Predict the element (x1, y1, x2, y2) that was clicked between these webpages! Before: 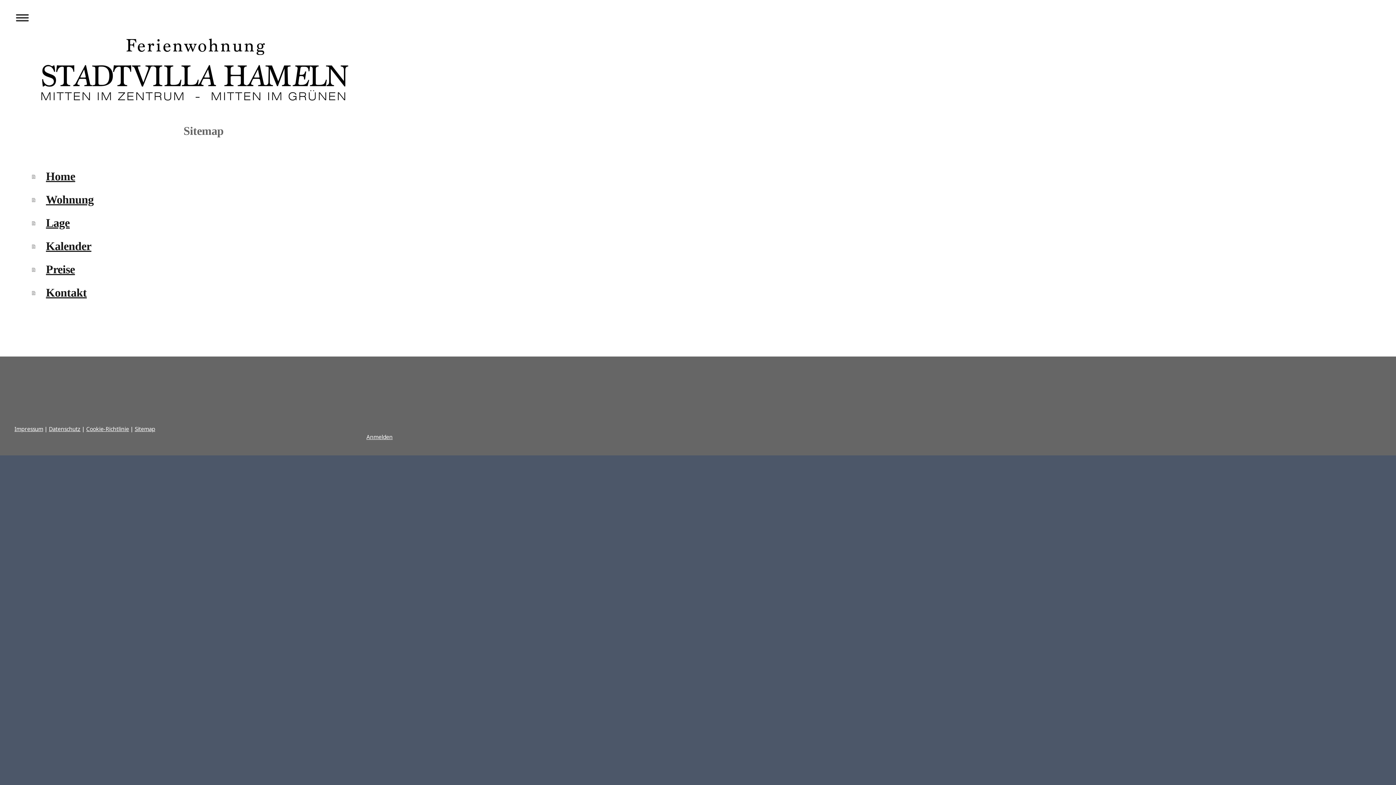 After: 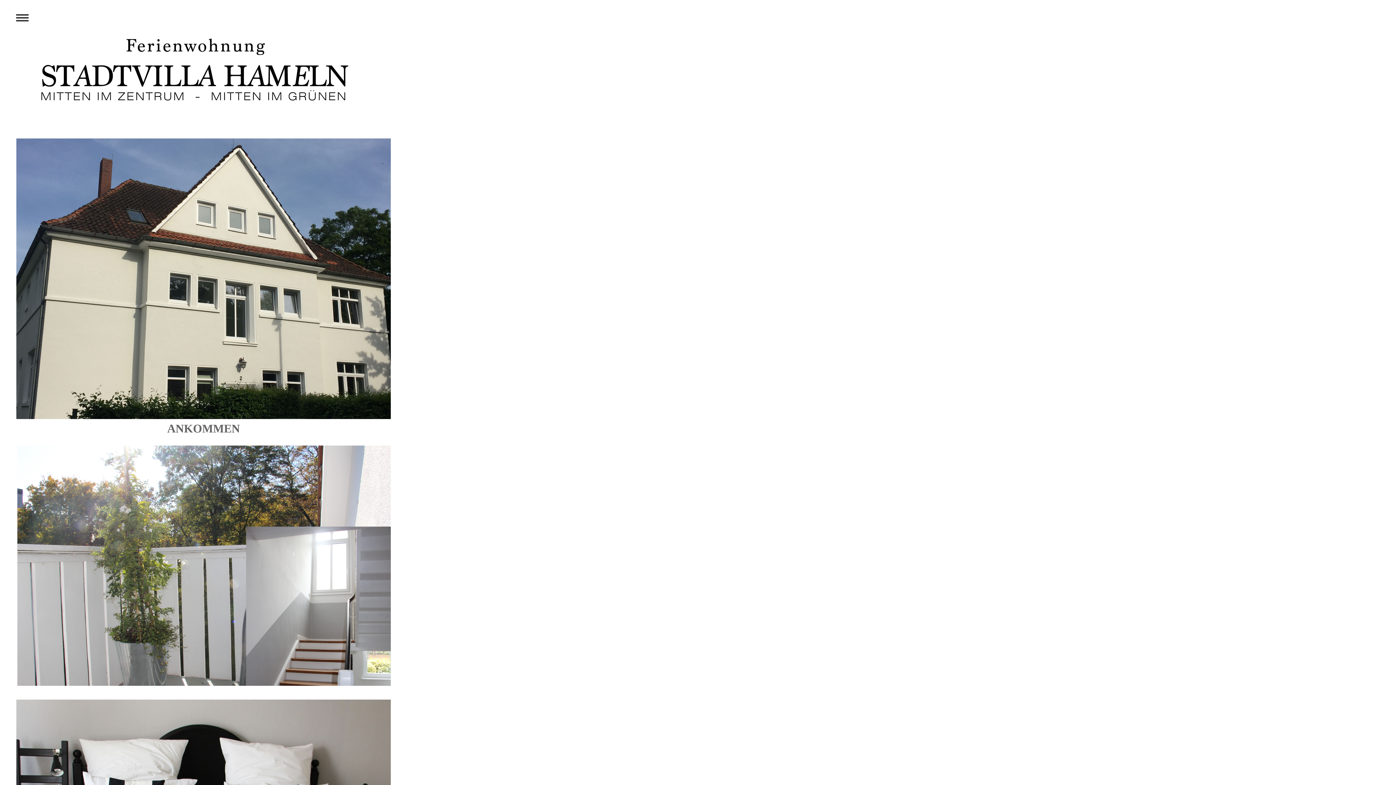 Action: label: Home bbox: (32, 164, 392, 187)